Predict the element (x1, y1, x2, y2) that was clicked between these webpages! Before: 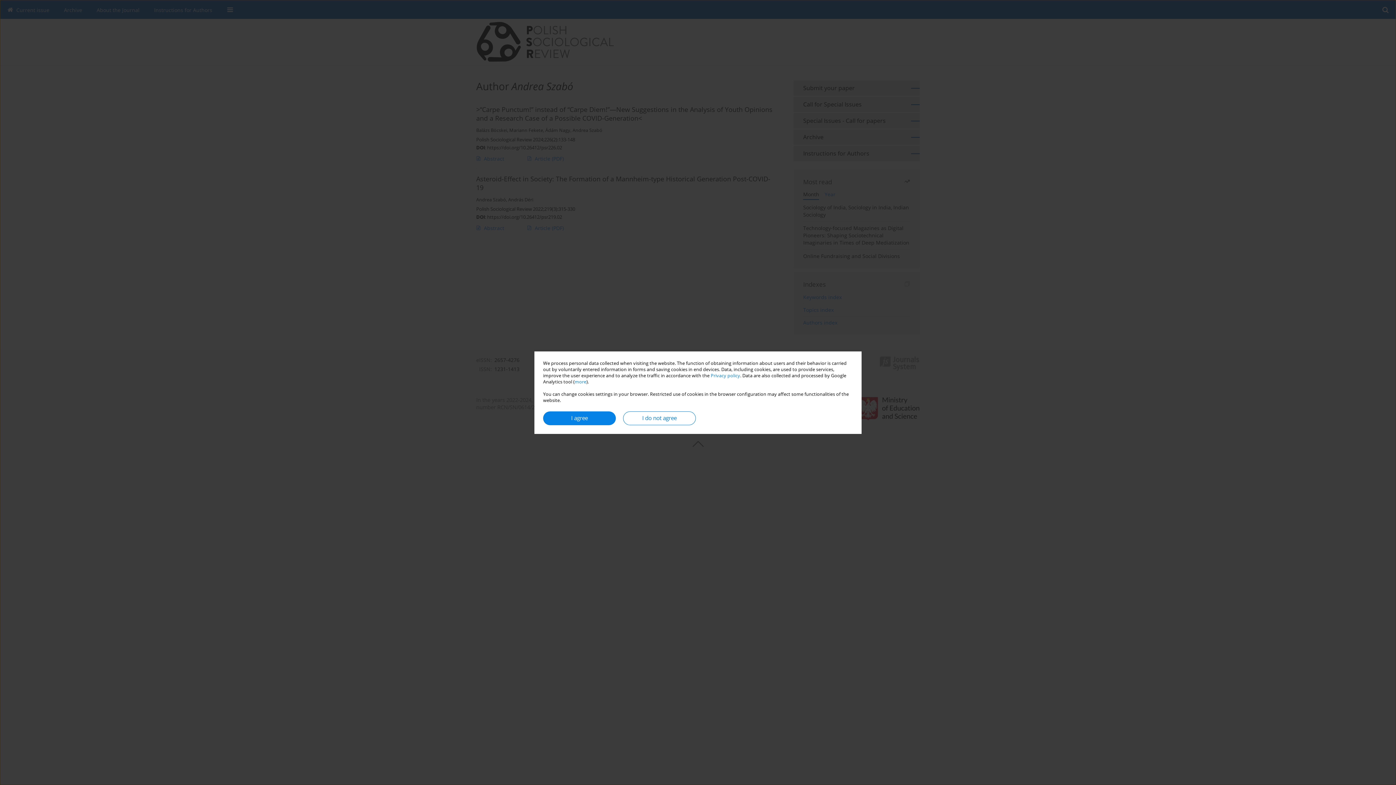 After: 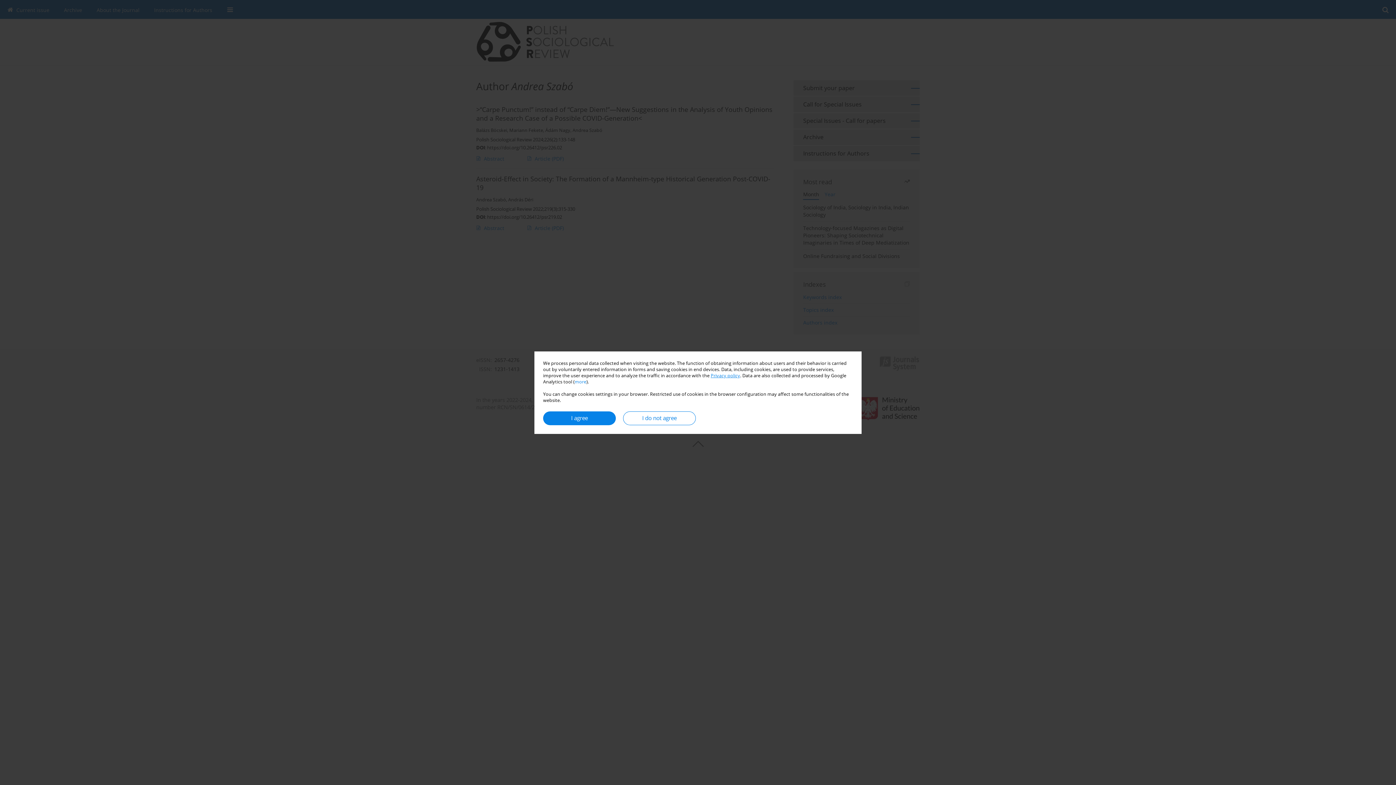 Action: label: Privacy policy bbox: (710, 372, 740, 378)